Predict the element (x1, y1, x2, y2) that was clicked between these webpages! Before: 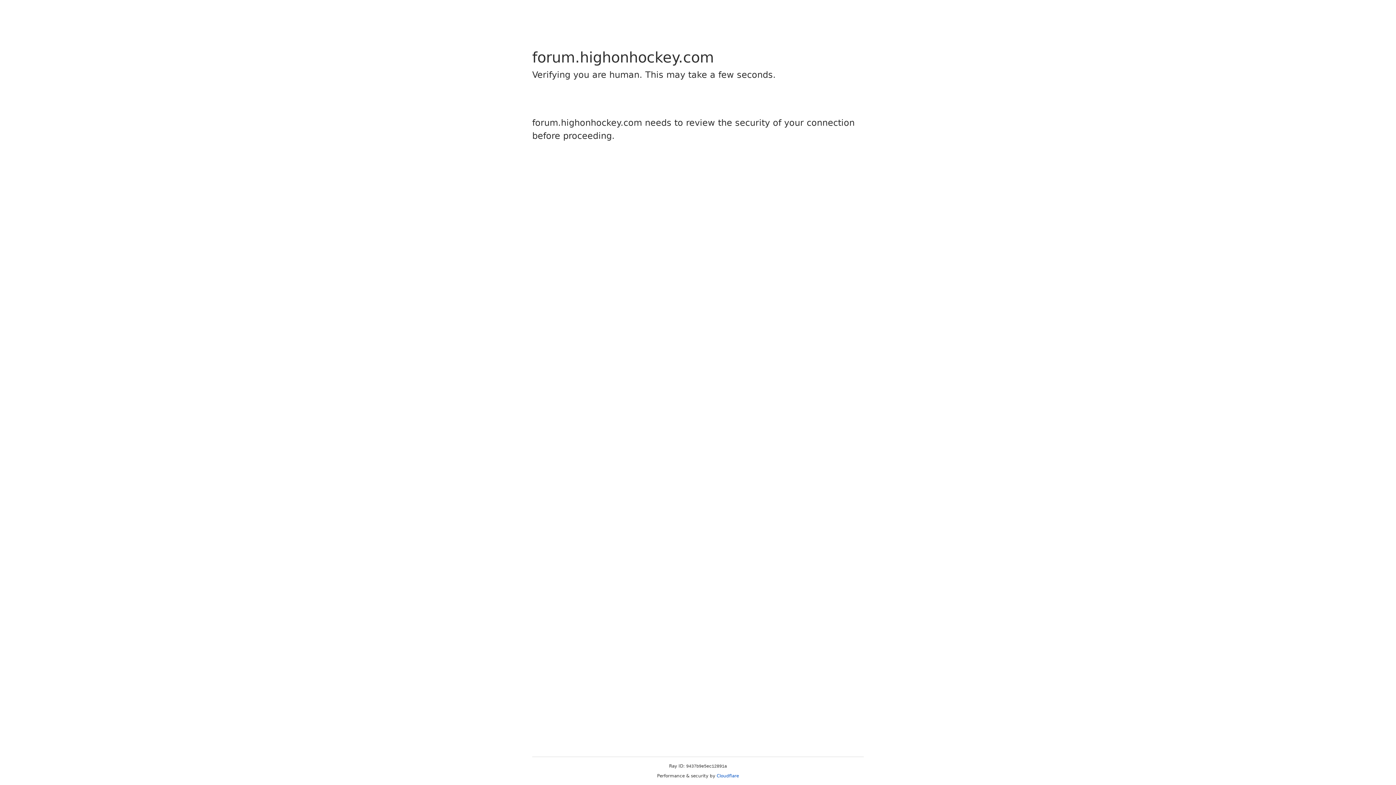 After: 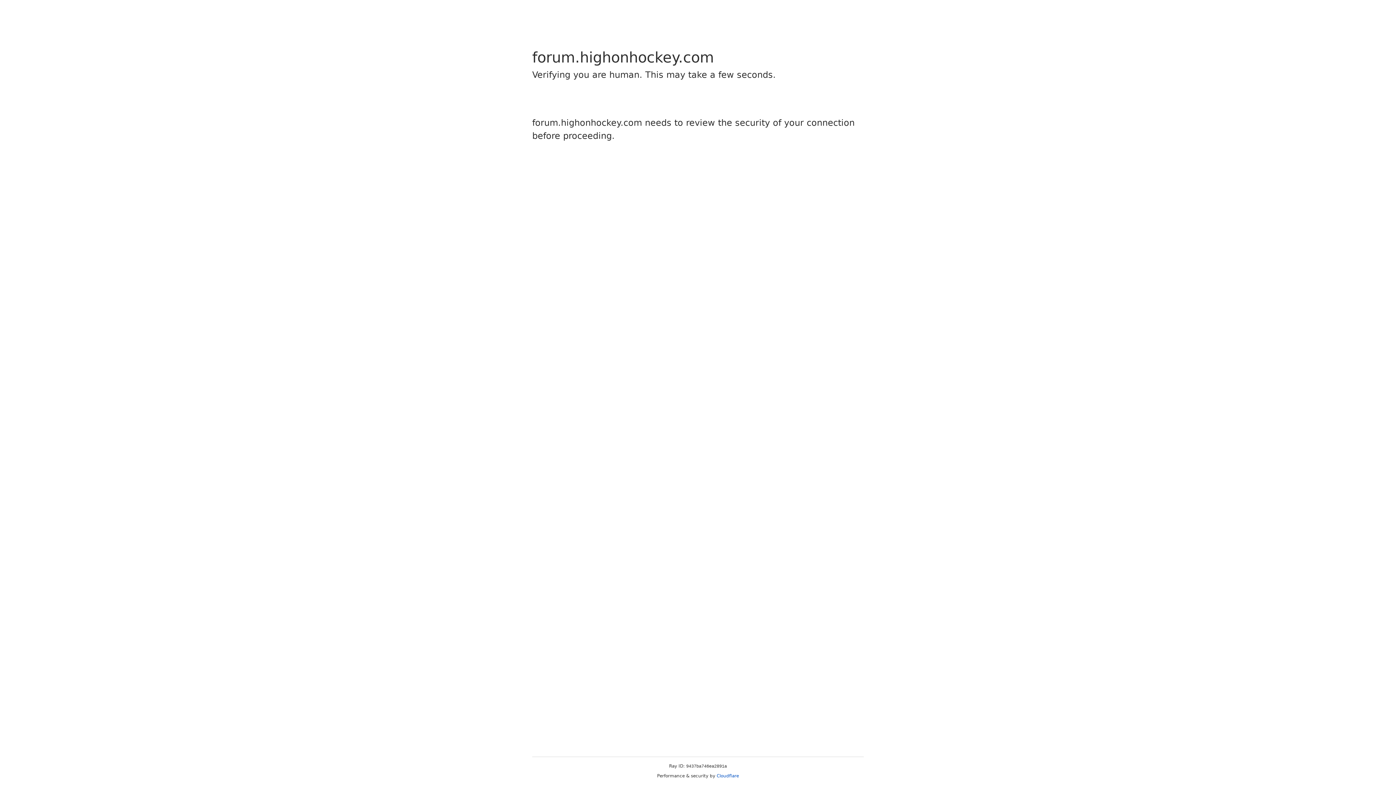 Action: label: Cloudflare bbox: (716, 773, 739, 778)